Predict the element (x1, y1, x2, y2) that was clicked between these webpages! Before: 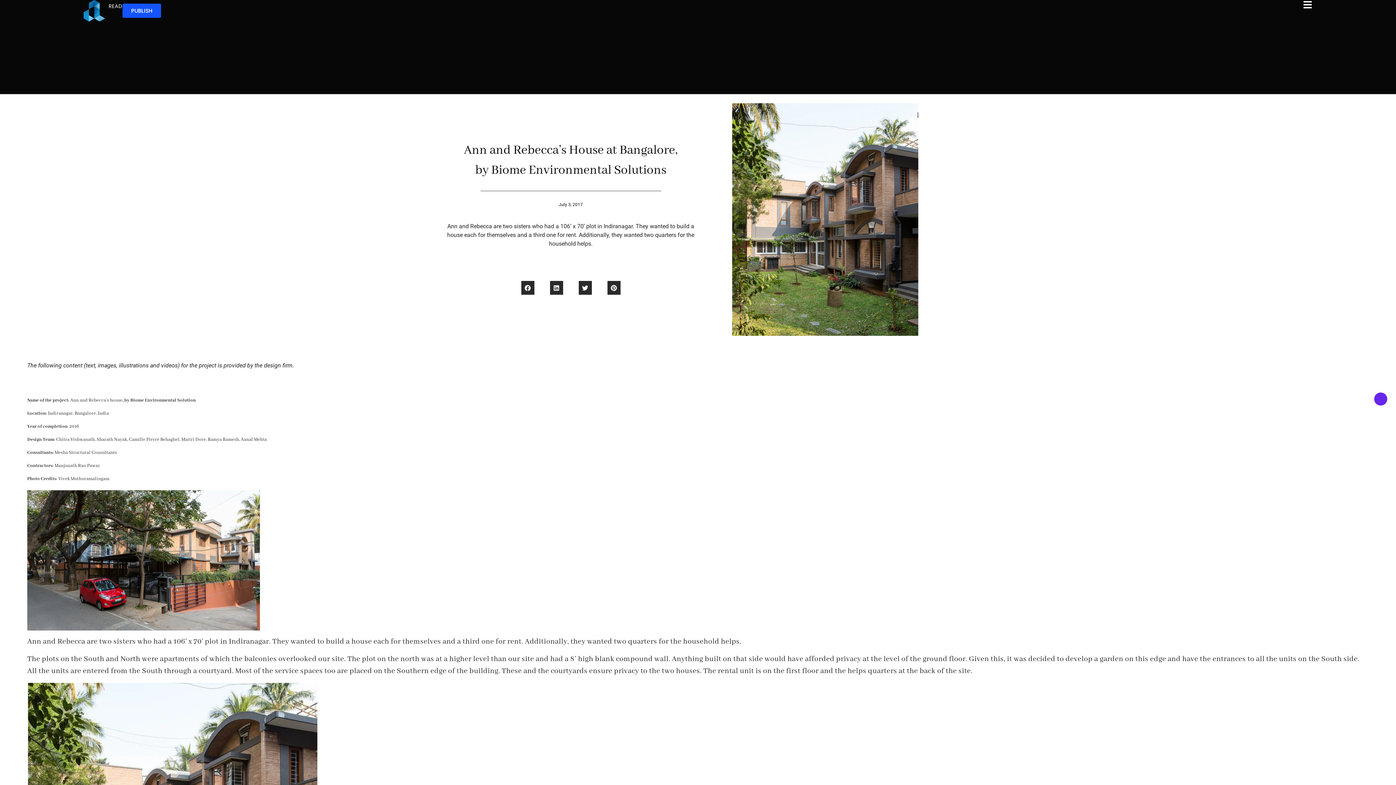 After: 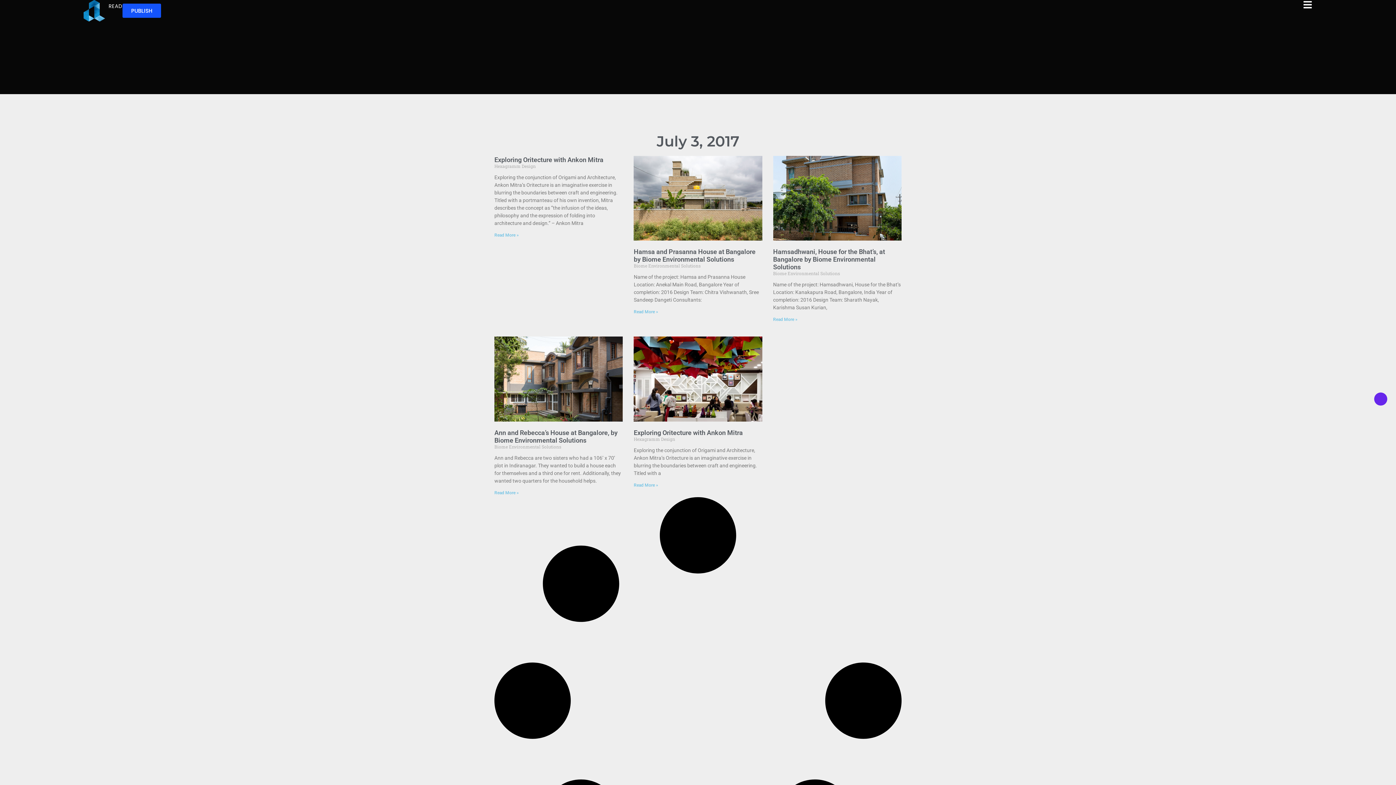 Action: label: July 3, 2017 bbox: (558, 201, 582, 207)